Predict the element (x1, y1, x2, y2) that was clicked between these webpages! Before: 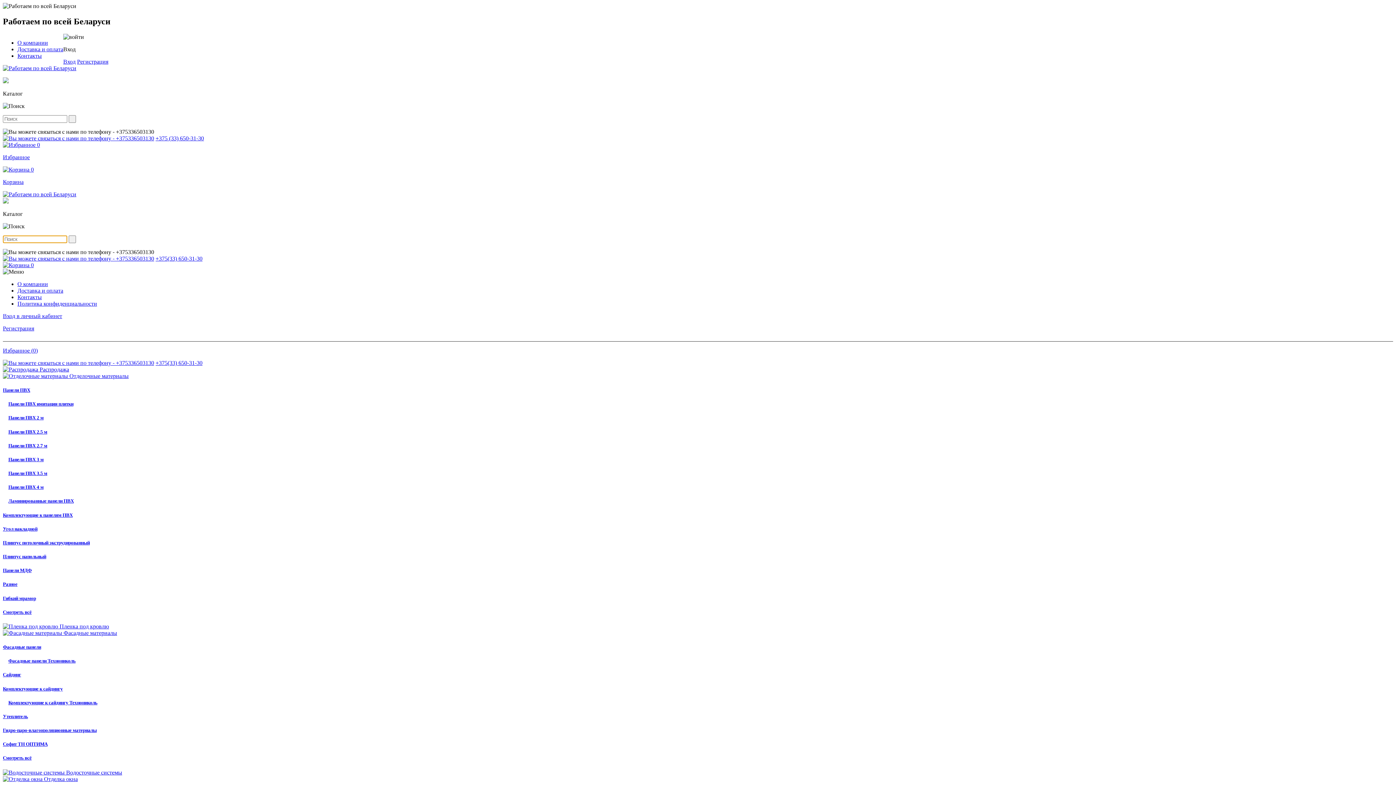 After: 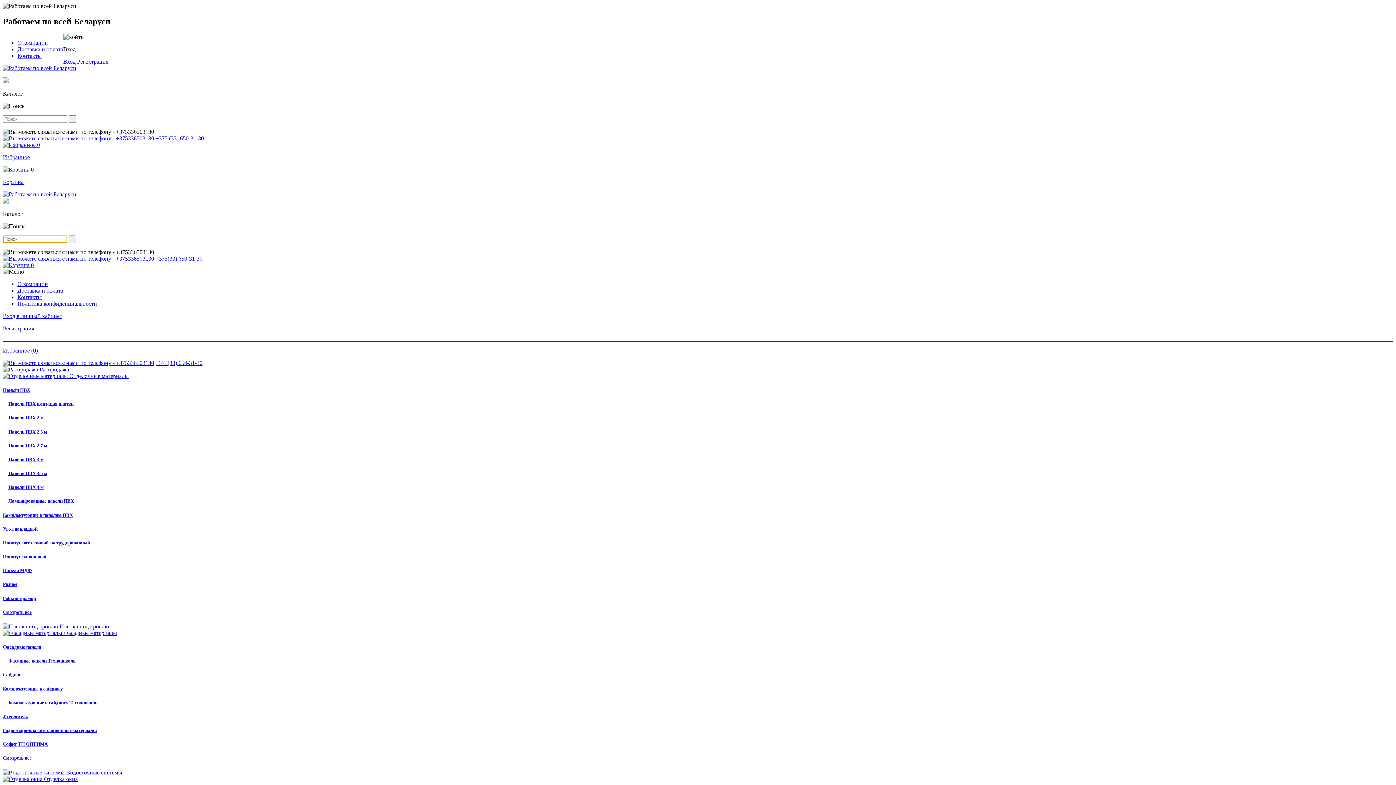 Action: bbox: (8, 401, 1393, 407) label: Панели ПВХ имитация плитки